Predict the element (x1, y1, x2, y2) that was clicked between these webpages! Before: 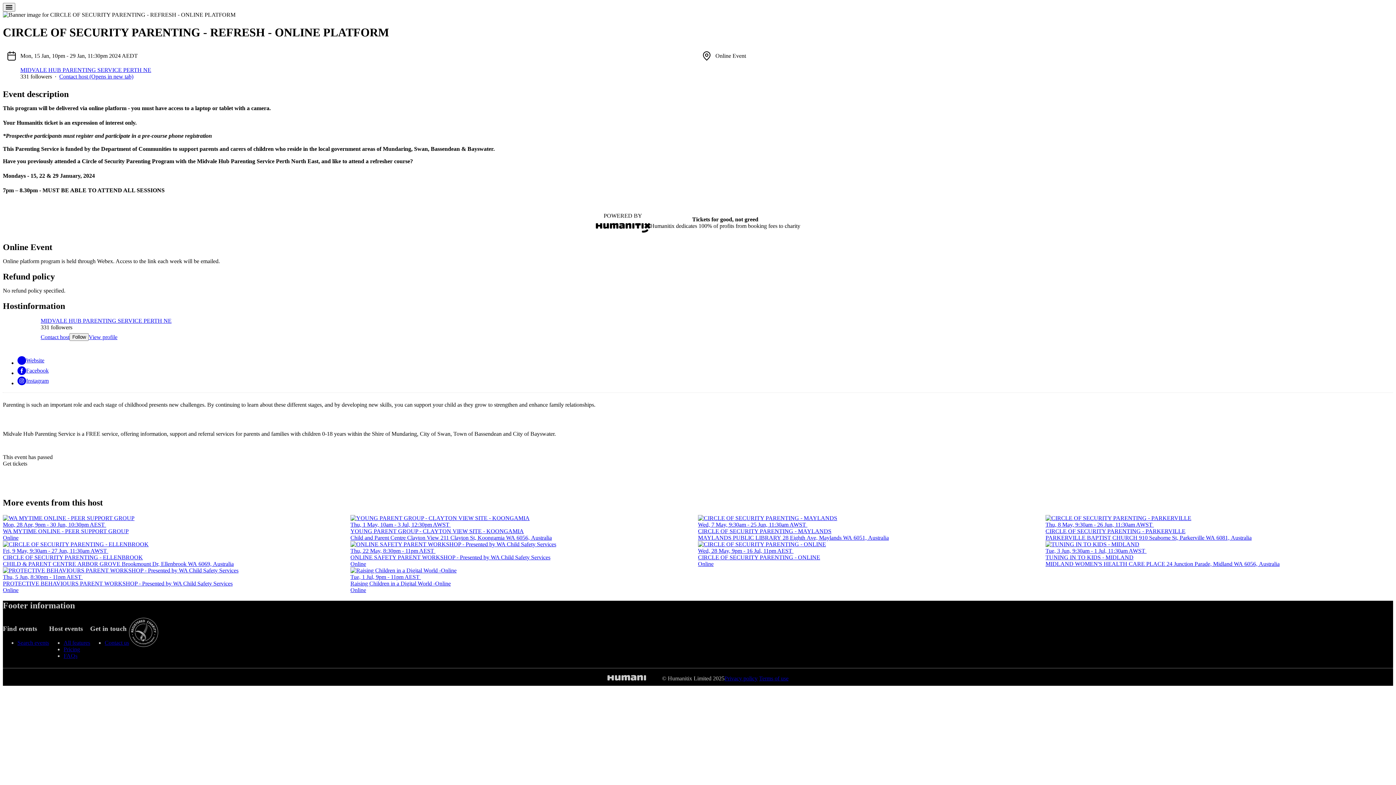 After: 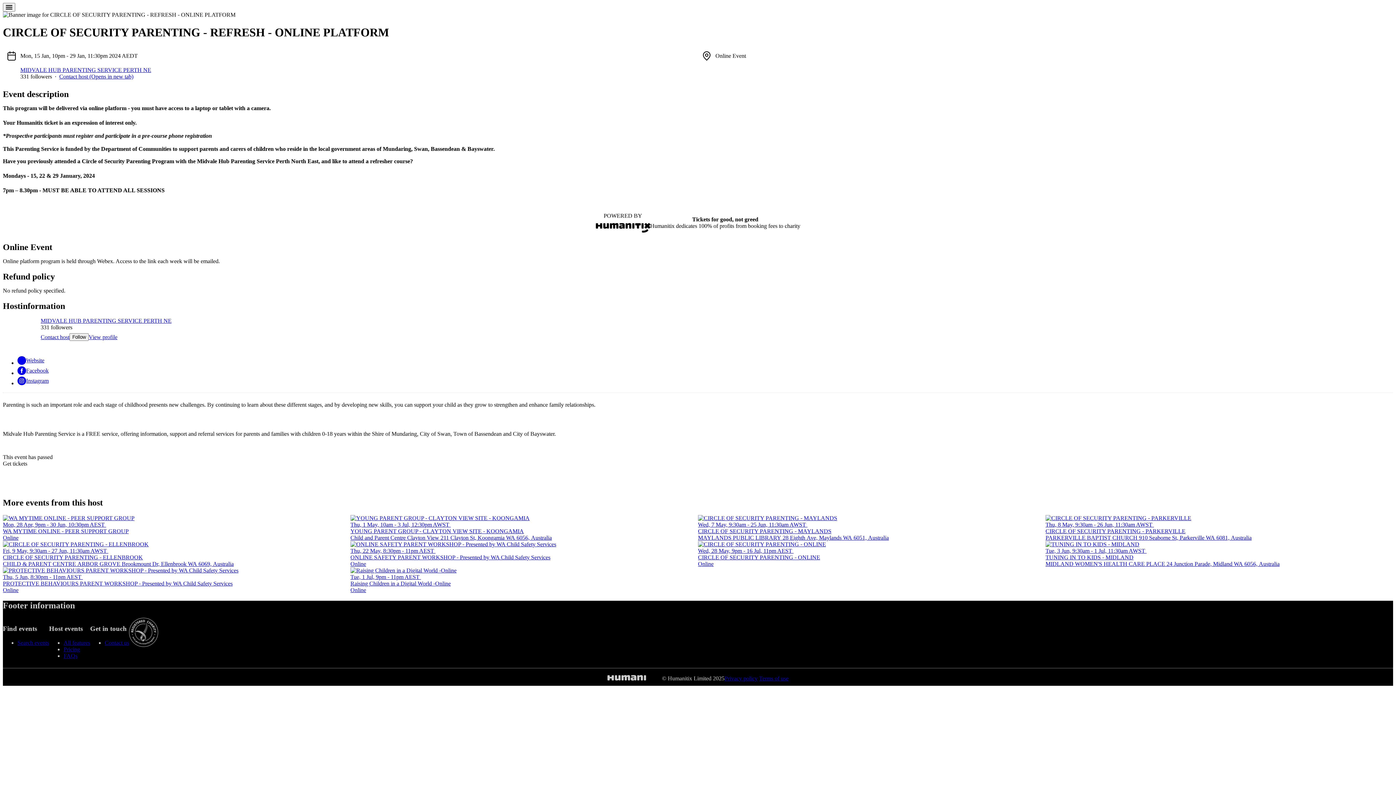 Action: label: Website bbox: (17, 356, 44, 364)